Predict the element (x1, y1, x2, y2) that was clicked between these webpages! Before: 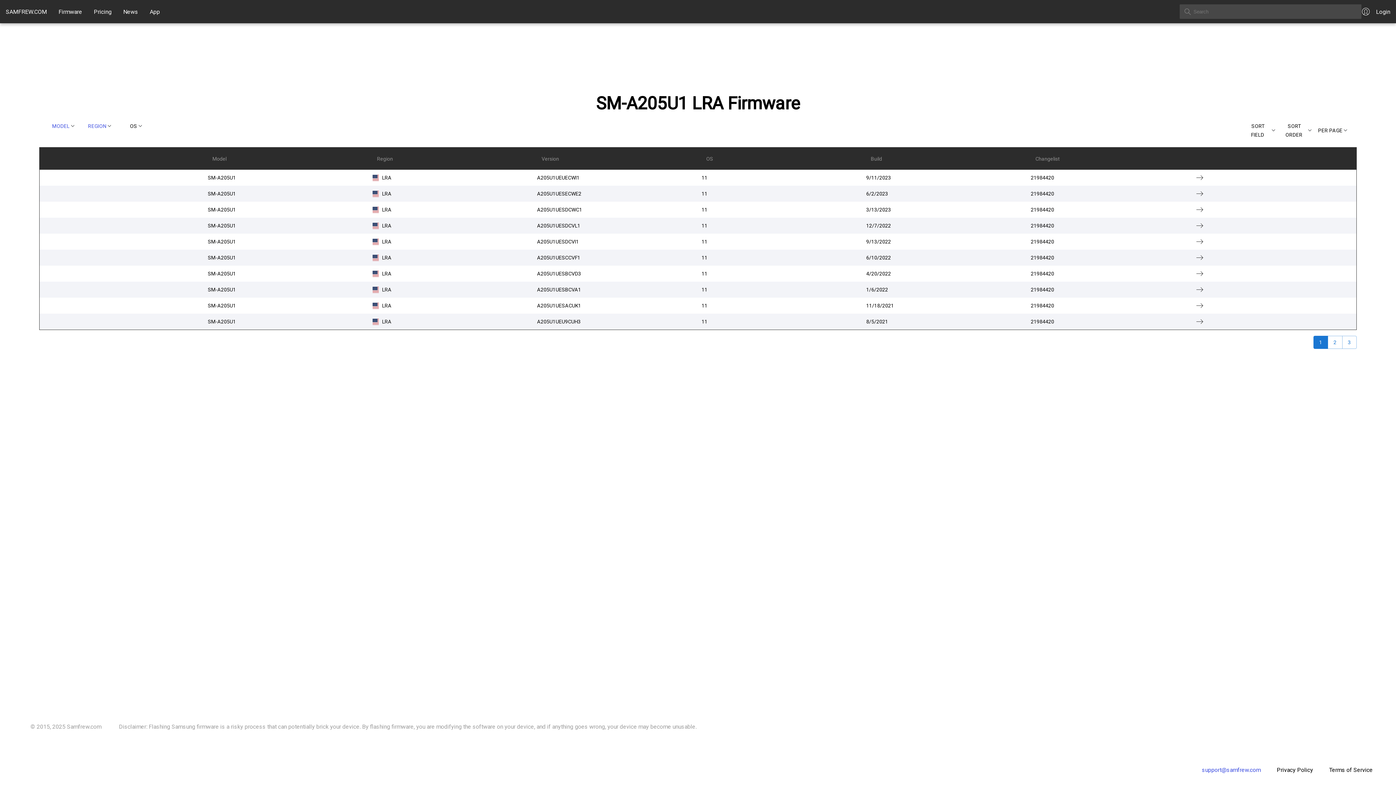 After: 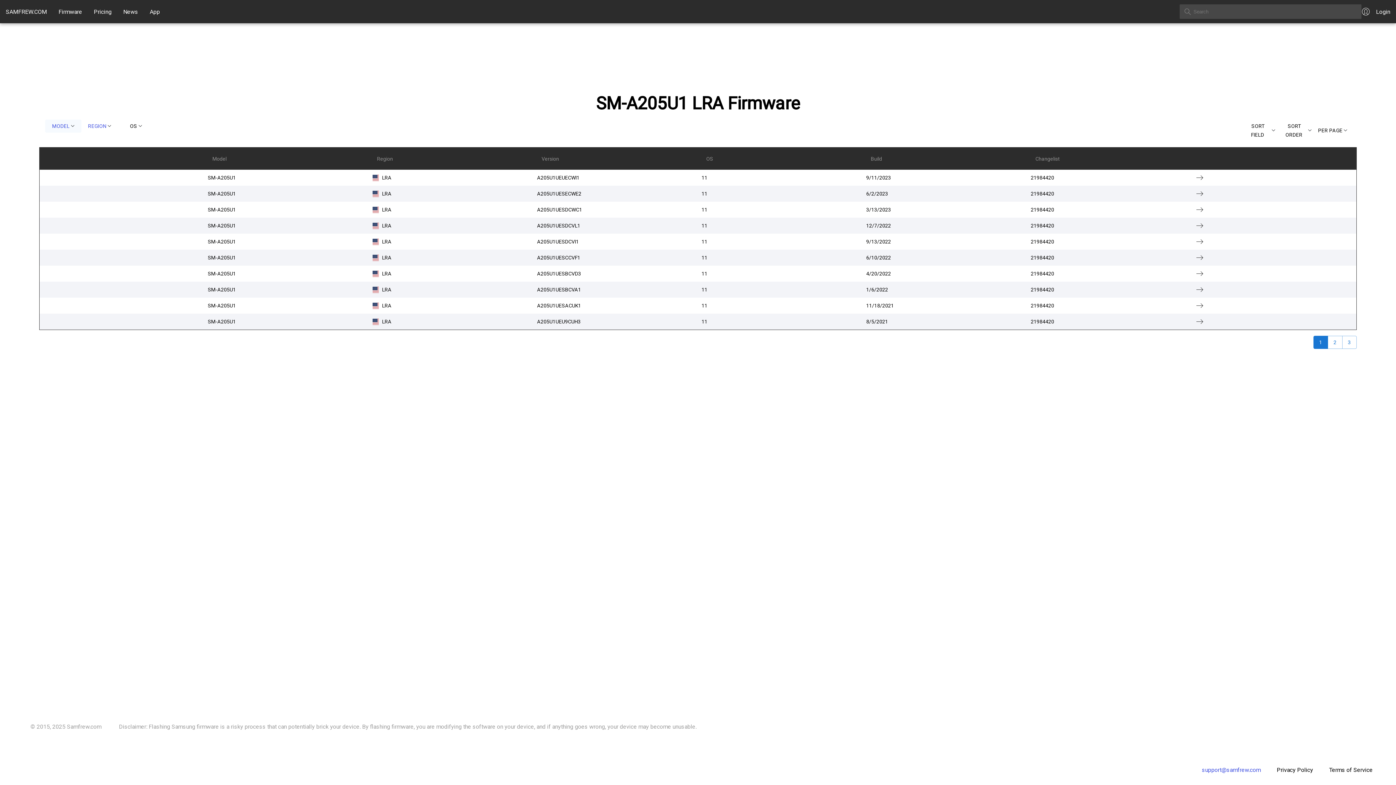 Action: bbox: (45, 119, 81, 132) label: MODEL 